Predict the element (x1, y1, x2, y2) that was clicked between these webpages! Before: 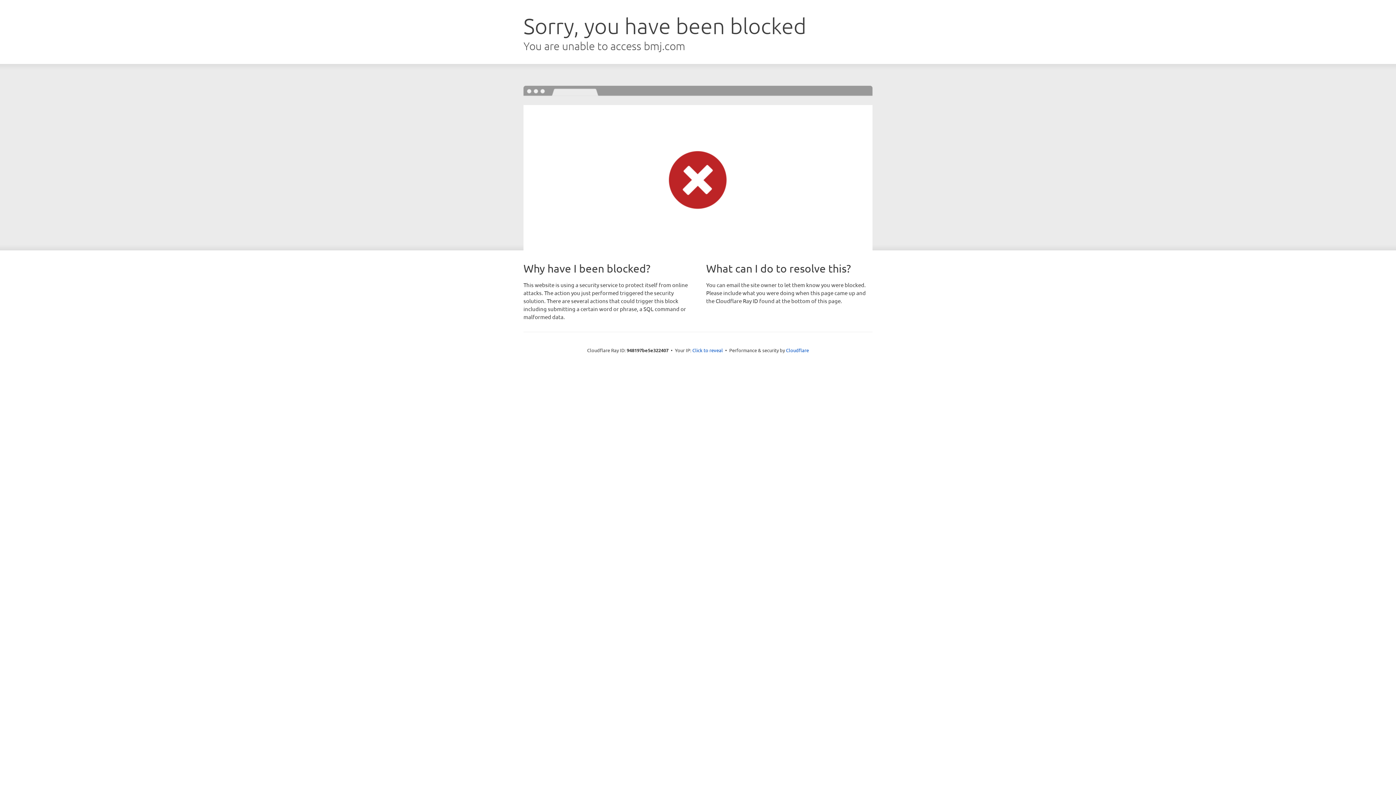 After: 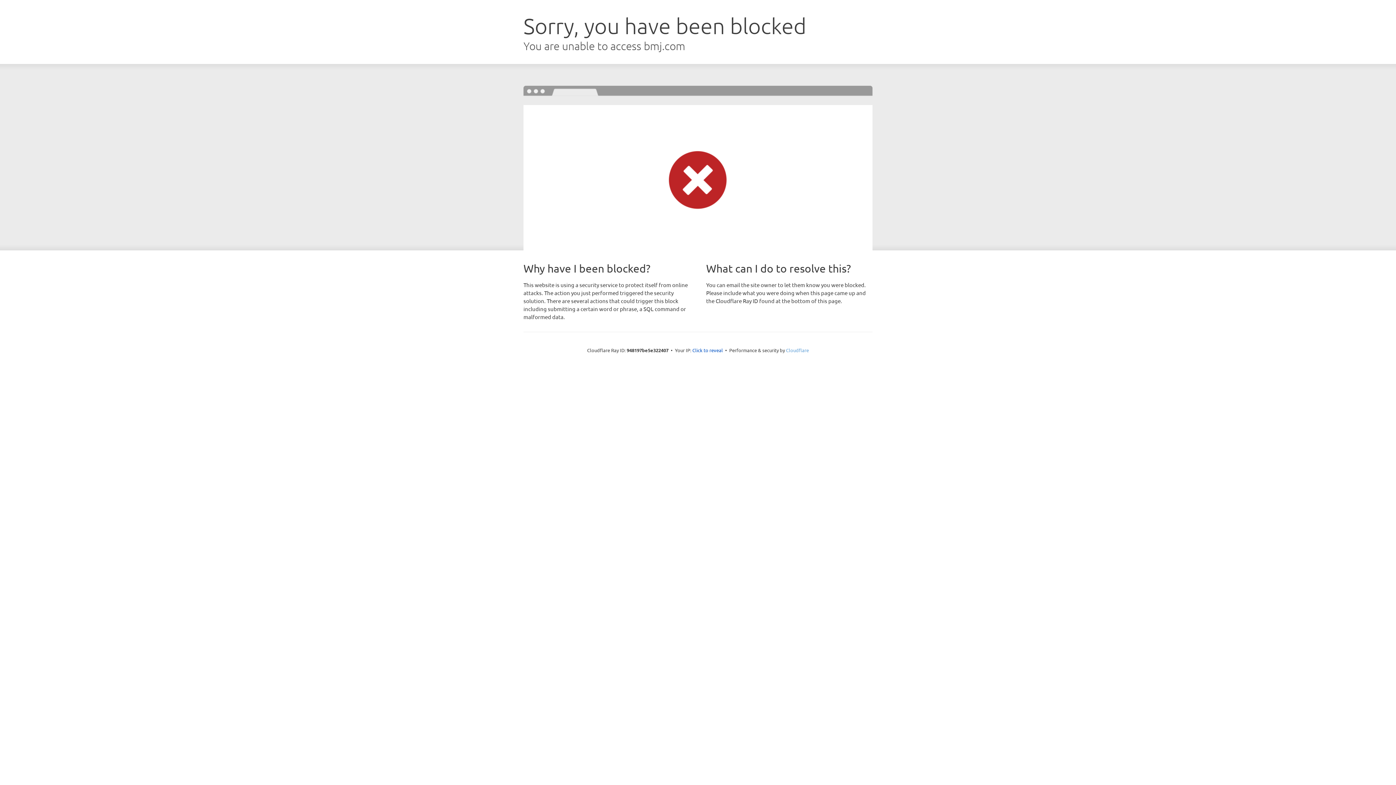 Action: label: Cloudflare bbox: (786, 347, 809, 353)